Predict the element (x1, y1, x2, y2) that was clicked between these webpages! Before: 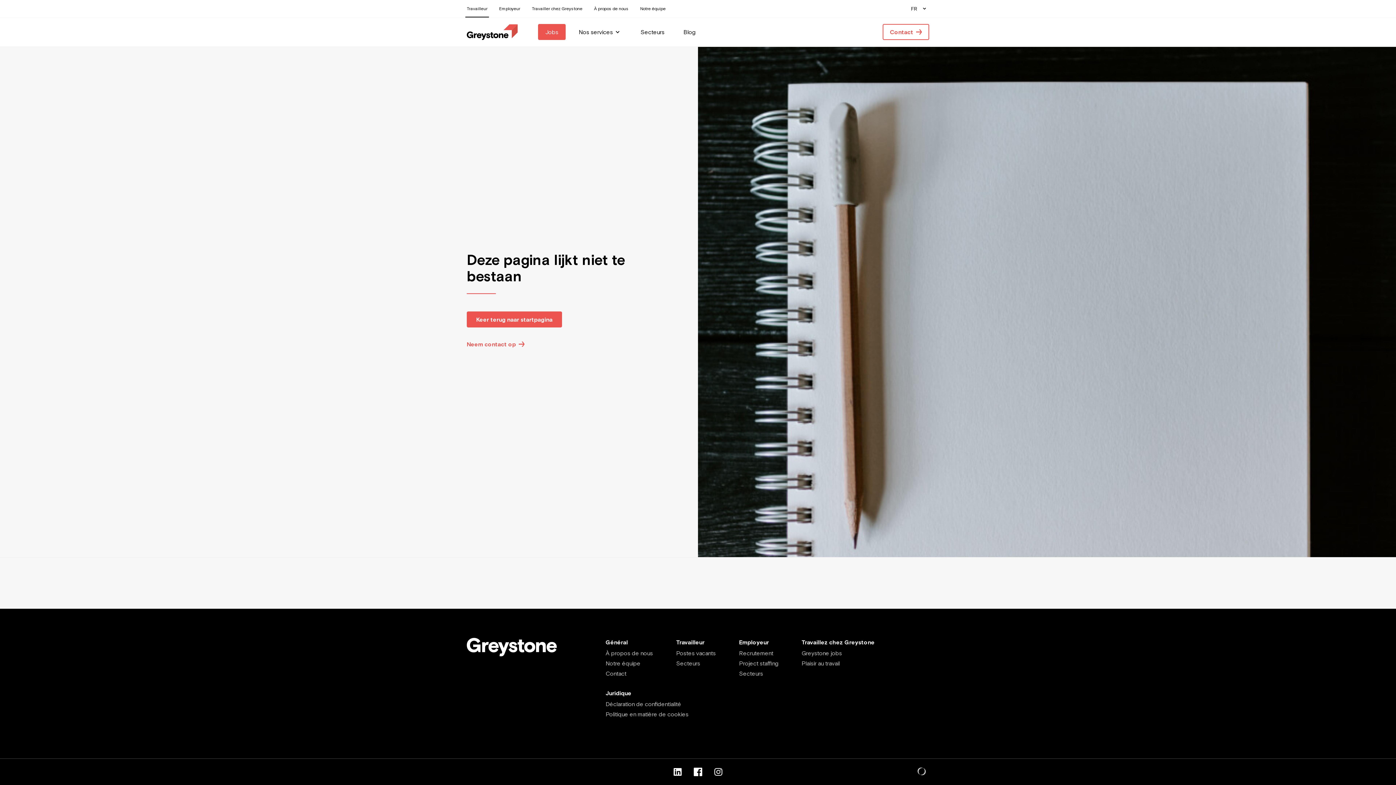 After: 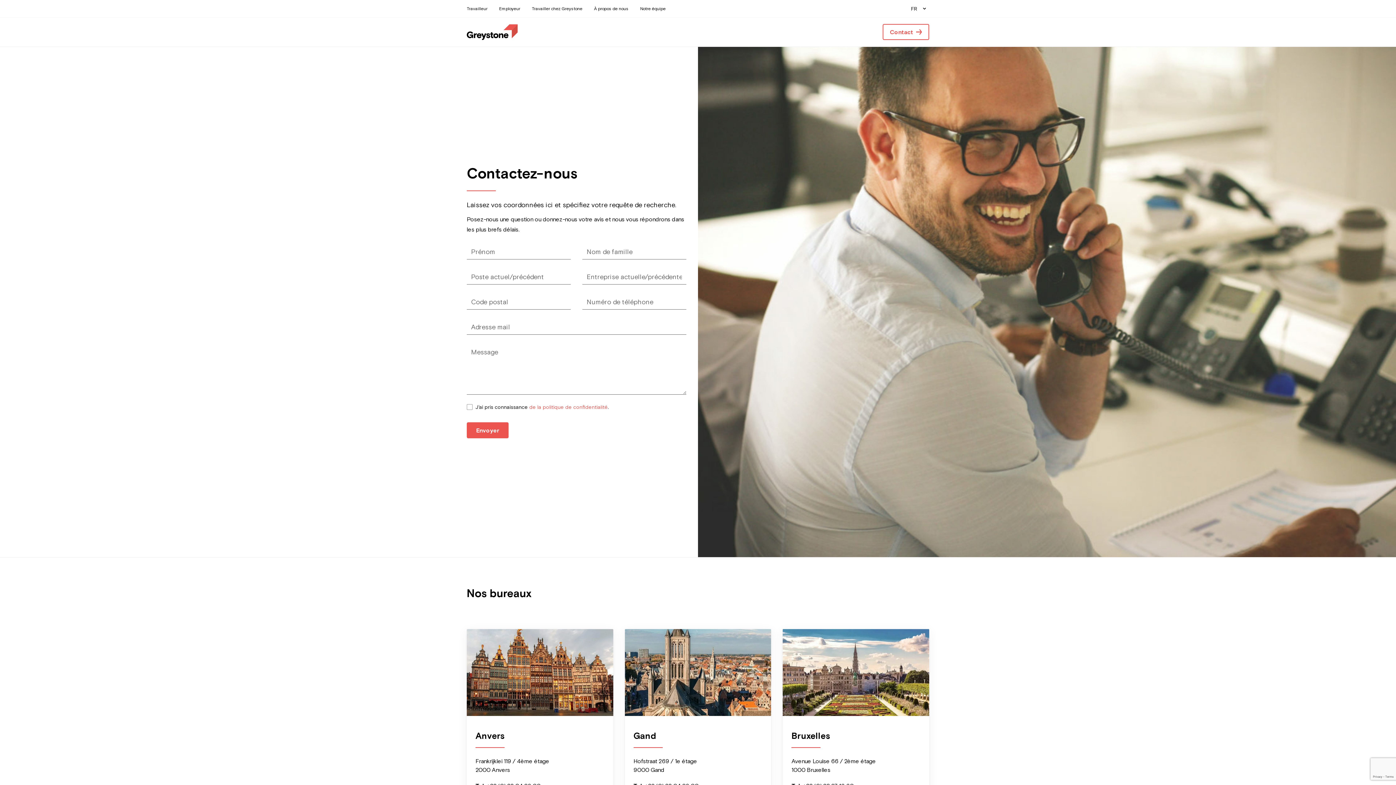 Action: bbox: (605, 670, 626, 677) label: Contact